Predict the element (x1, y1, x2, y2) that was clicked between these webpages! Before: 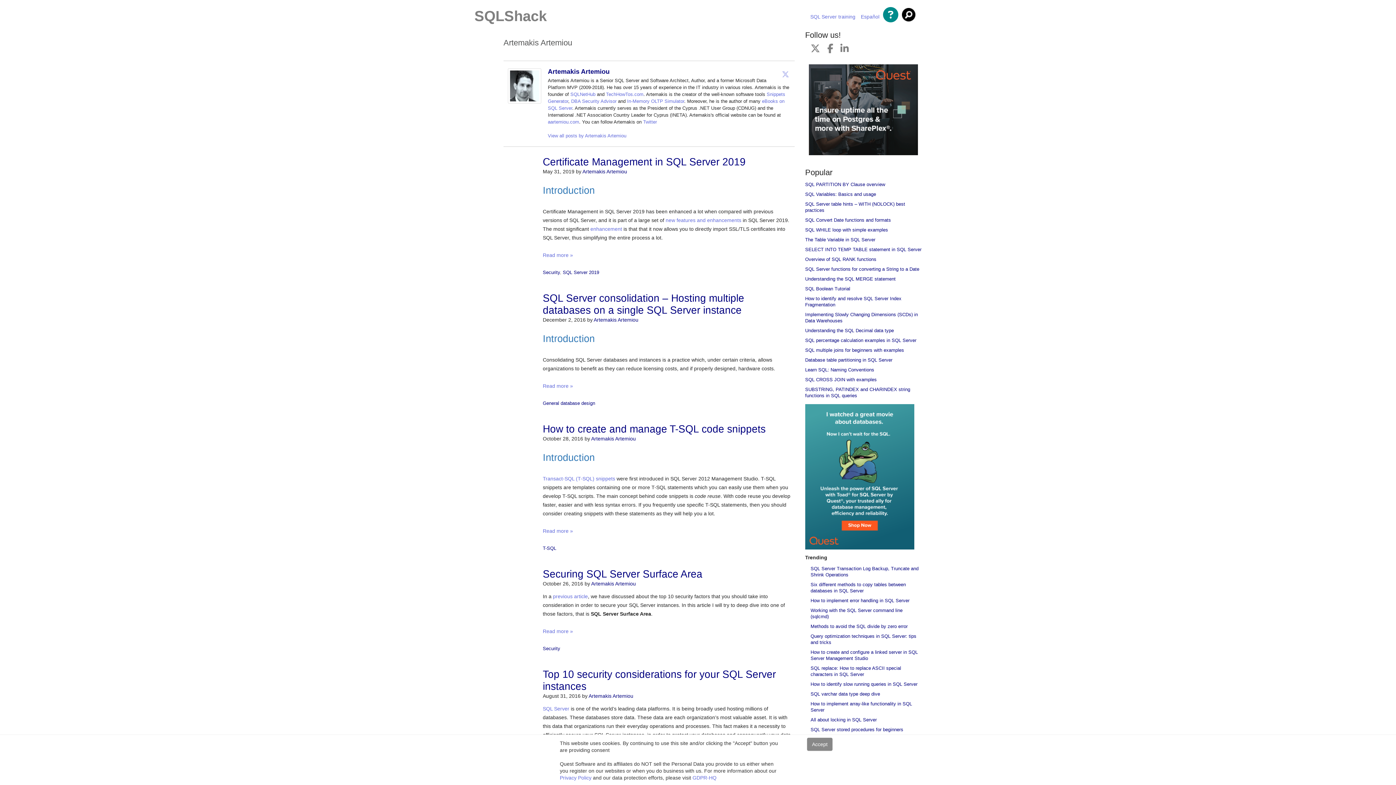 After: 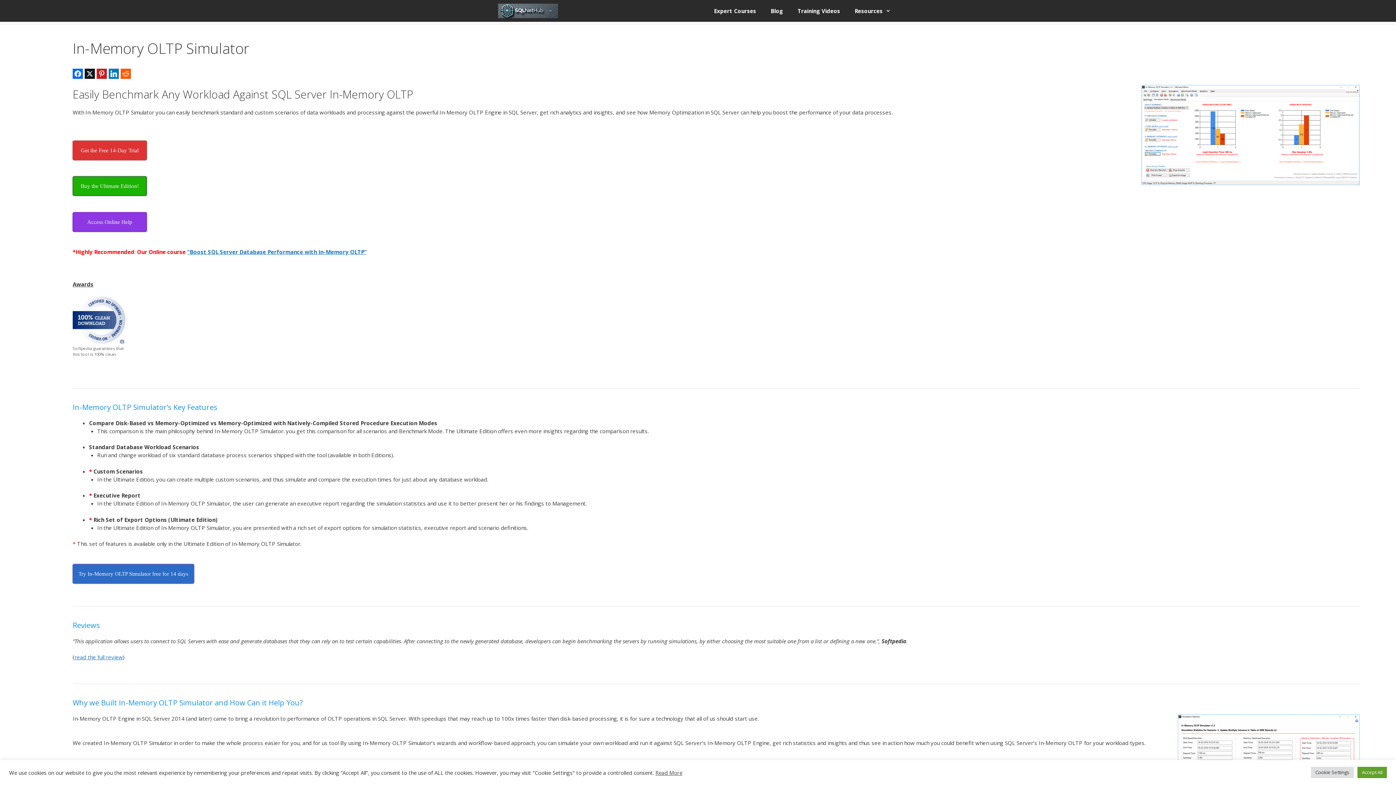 Action: label: In-Memory OLTP Simulator bbox: (627, 98, 684, 103)